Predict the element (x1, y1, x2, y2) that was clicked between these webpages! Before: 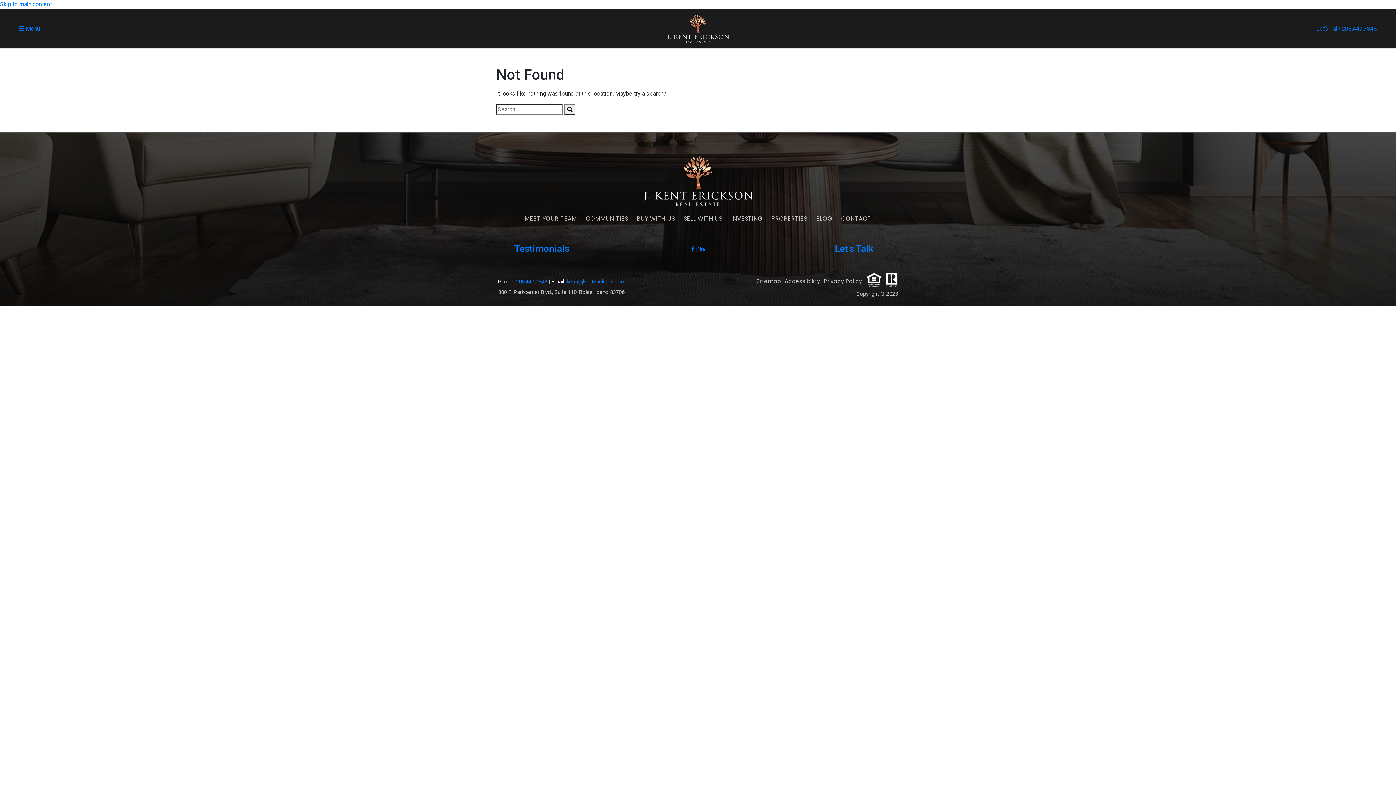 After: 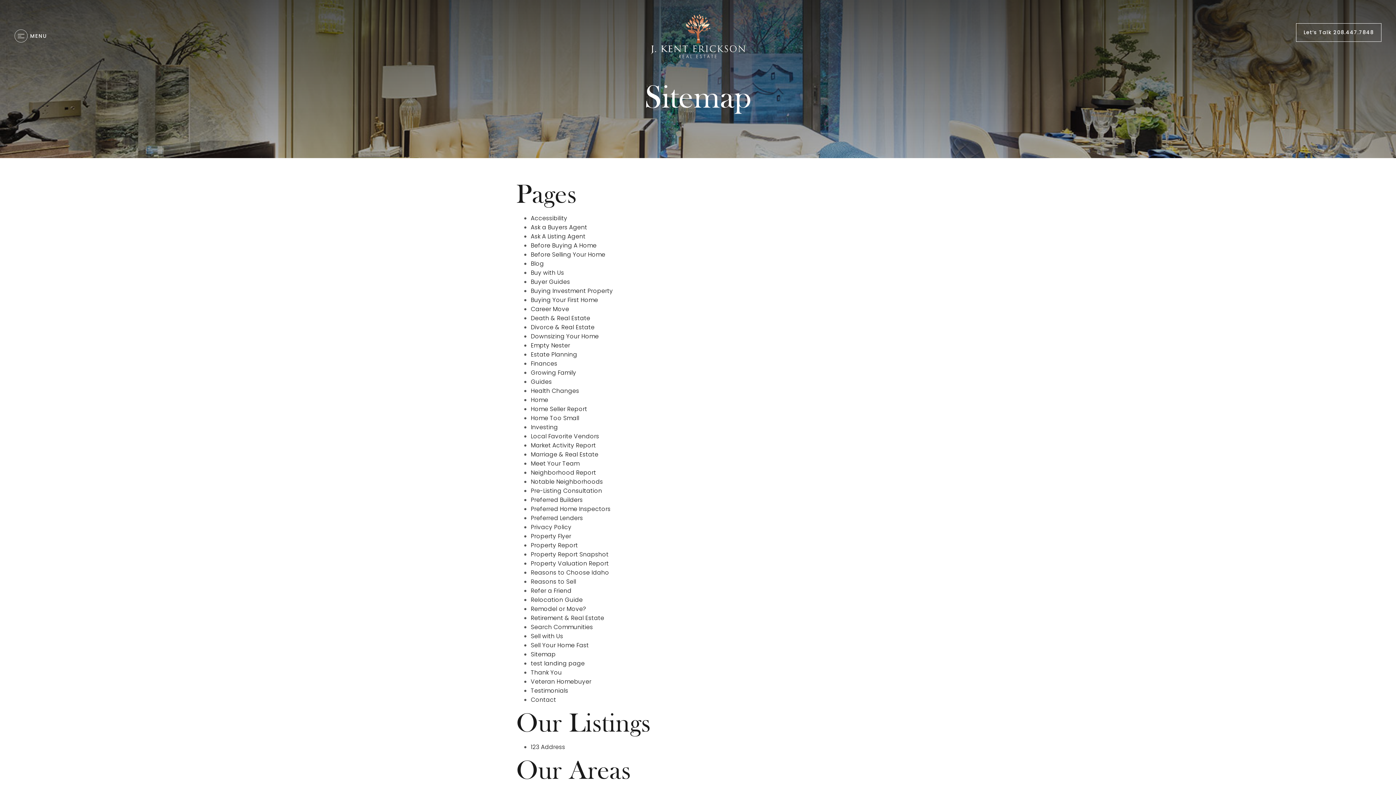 Action: label: Sitemap bbox: (754, 275, 783, 287)